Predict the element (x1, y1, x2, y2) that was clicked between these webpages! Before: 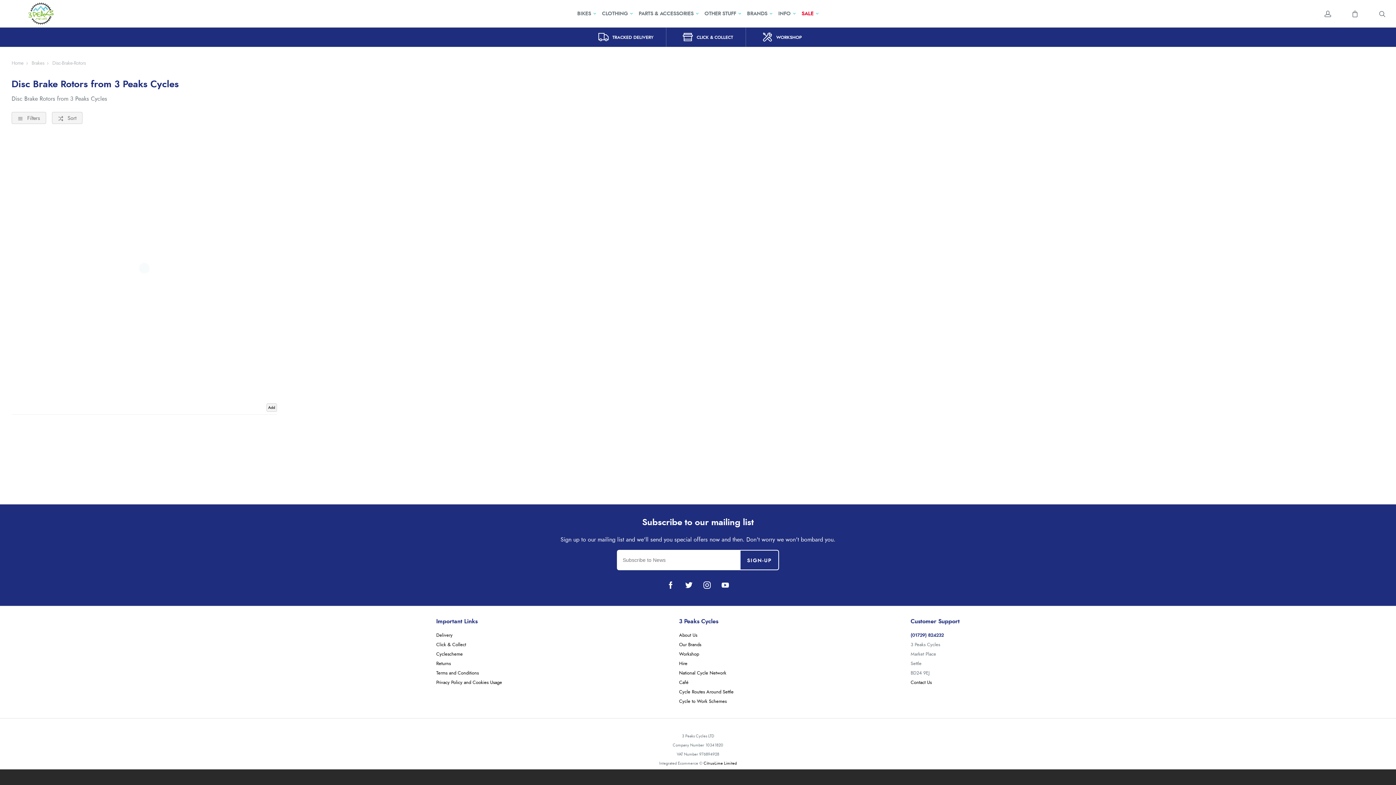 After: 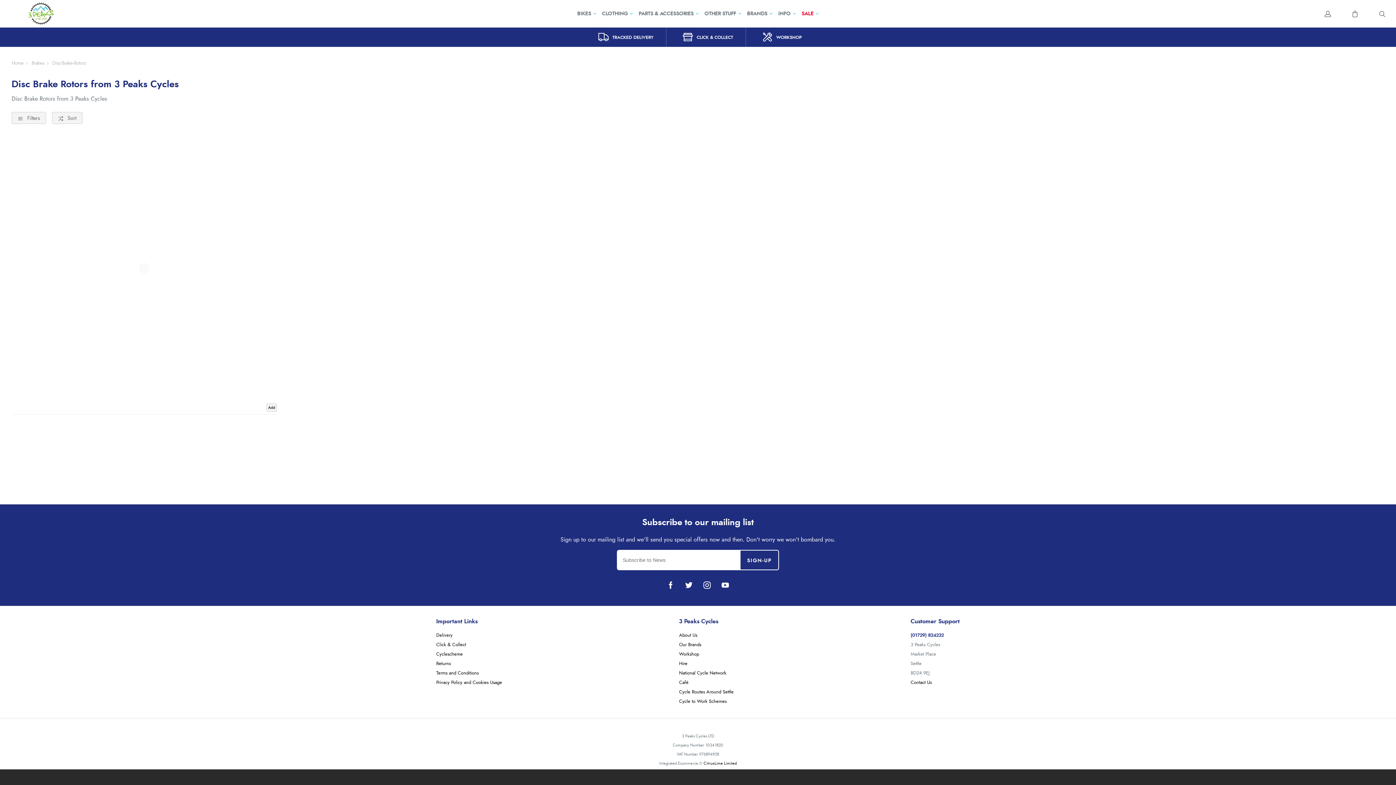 Action: label:  Filters bbox: (11, 112, 46, 124)